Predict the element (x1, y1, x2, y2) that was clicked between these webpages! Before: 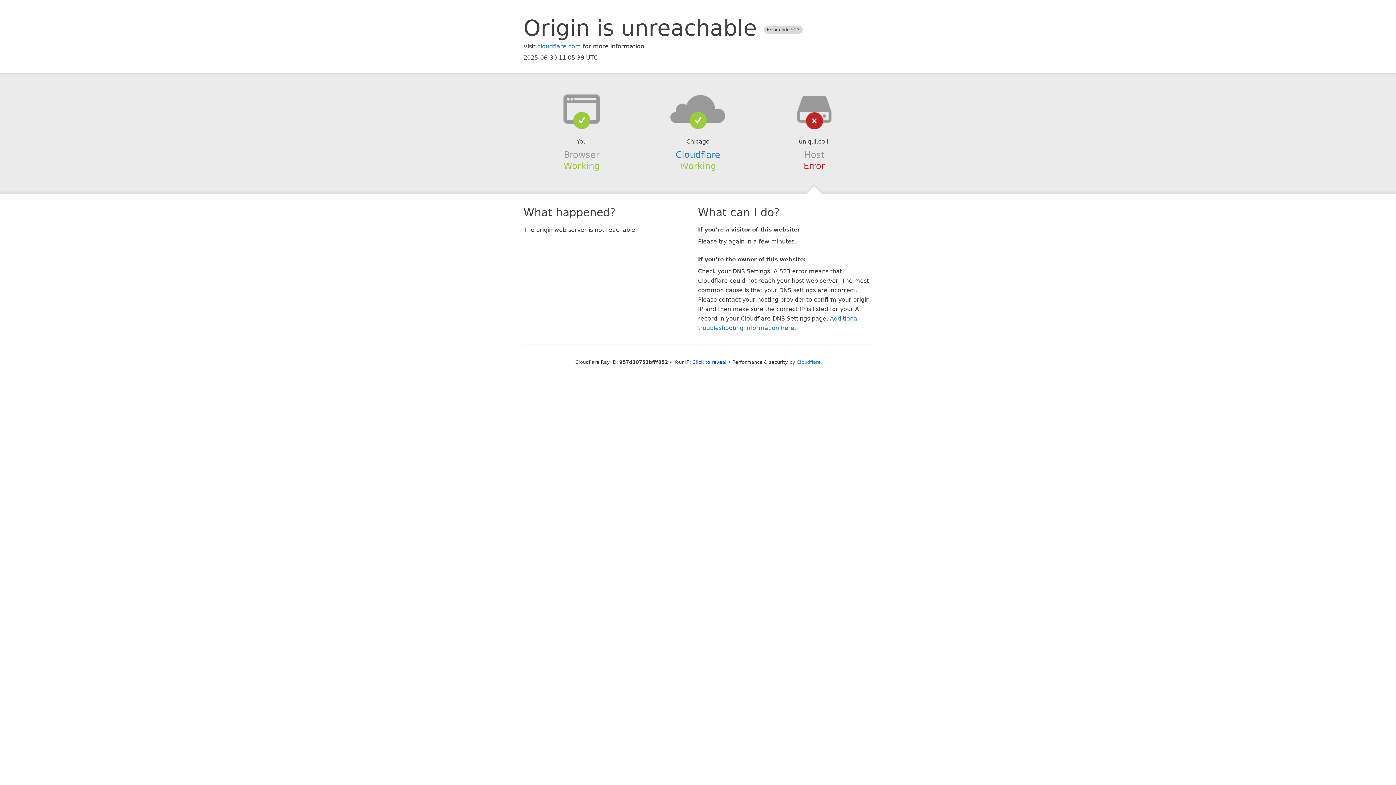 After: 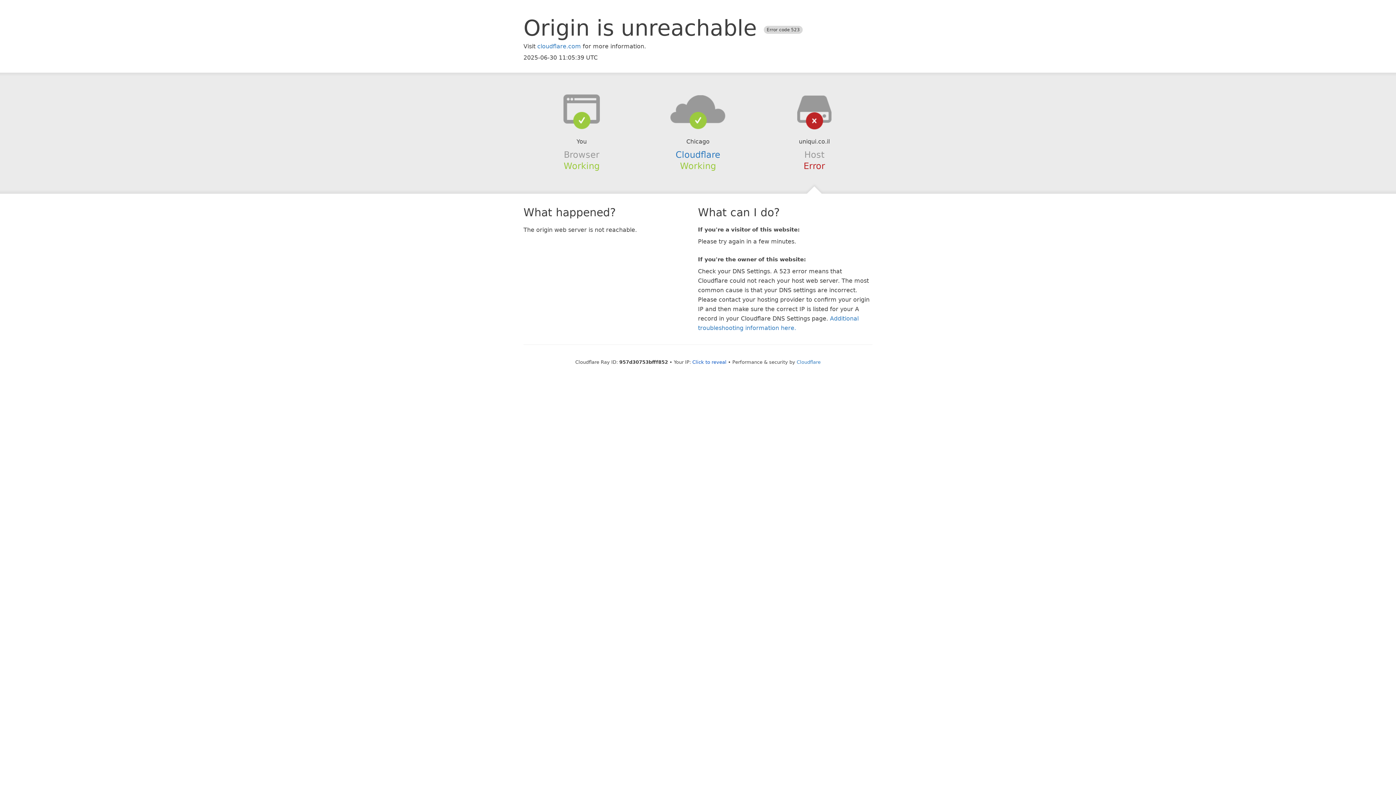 Action: bbox: (639, 94, 756, 123)